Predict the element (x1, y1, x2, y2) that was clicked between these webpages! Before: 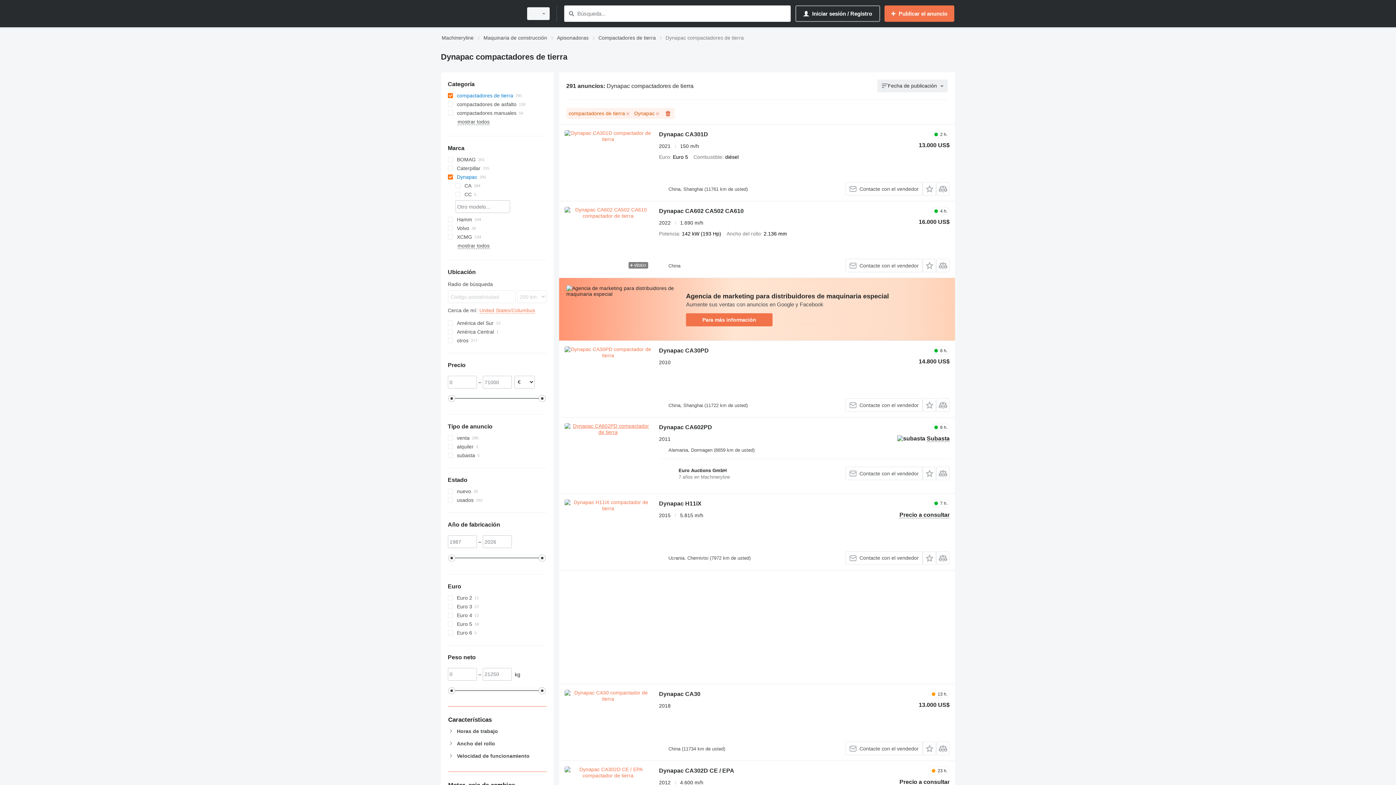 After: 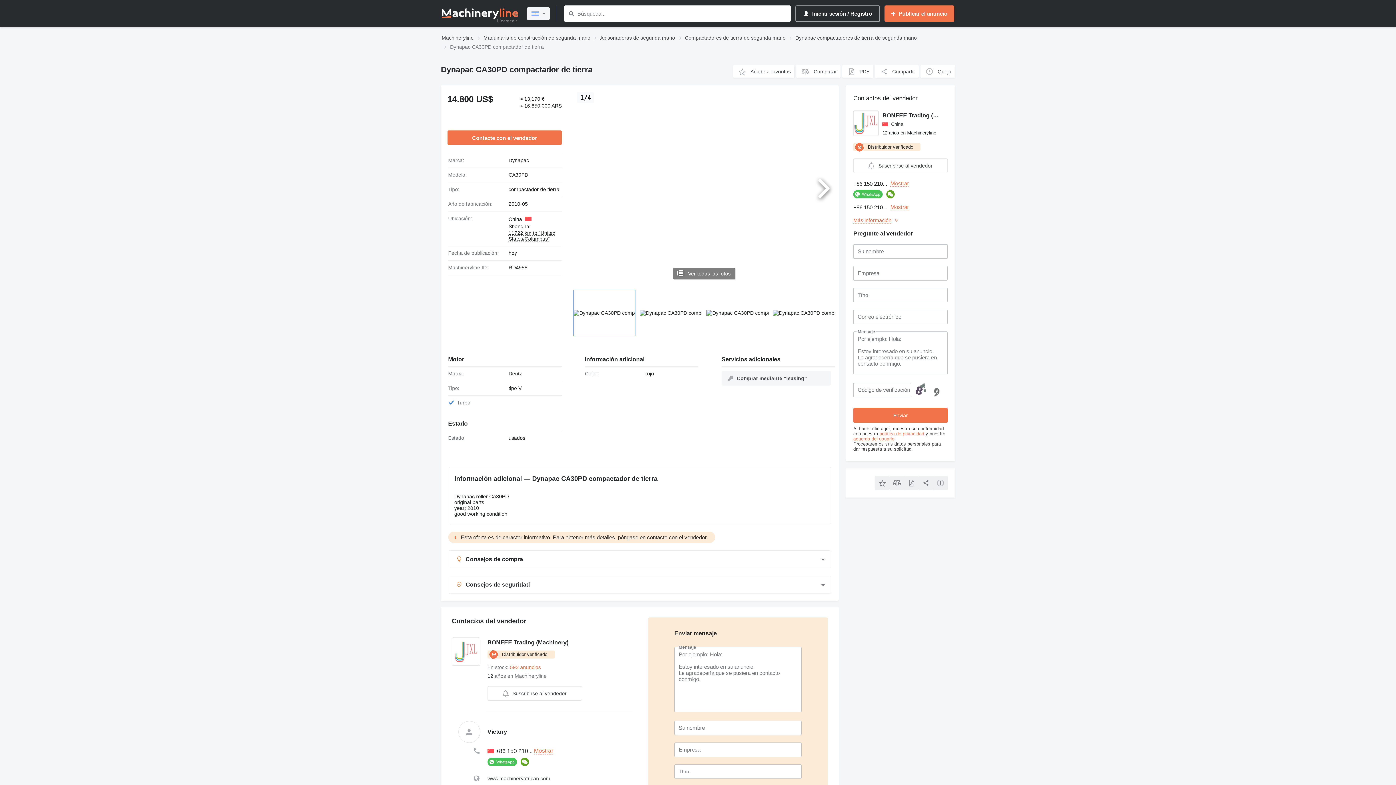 Action: bbox: (659, 347, 709, 356) label: Dynapac CA30PD